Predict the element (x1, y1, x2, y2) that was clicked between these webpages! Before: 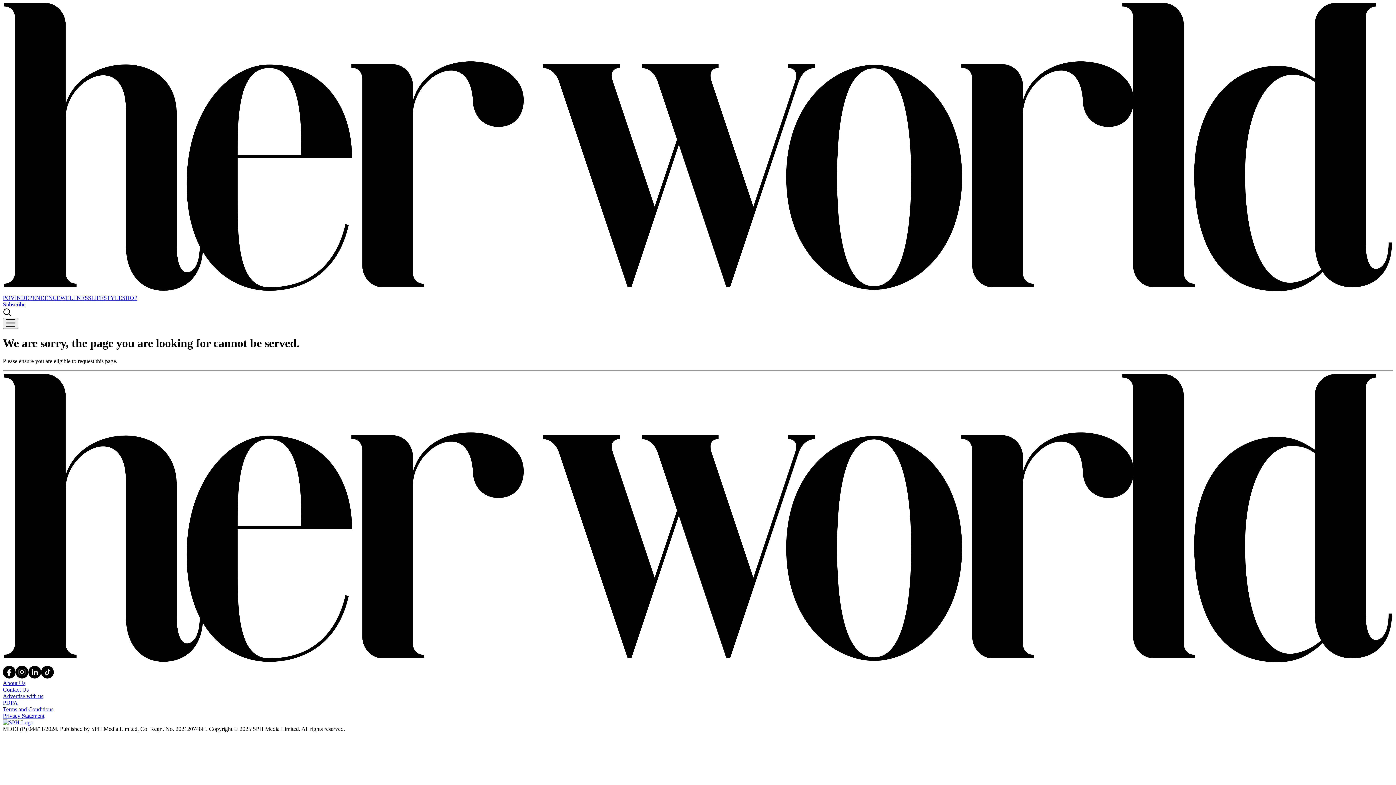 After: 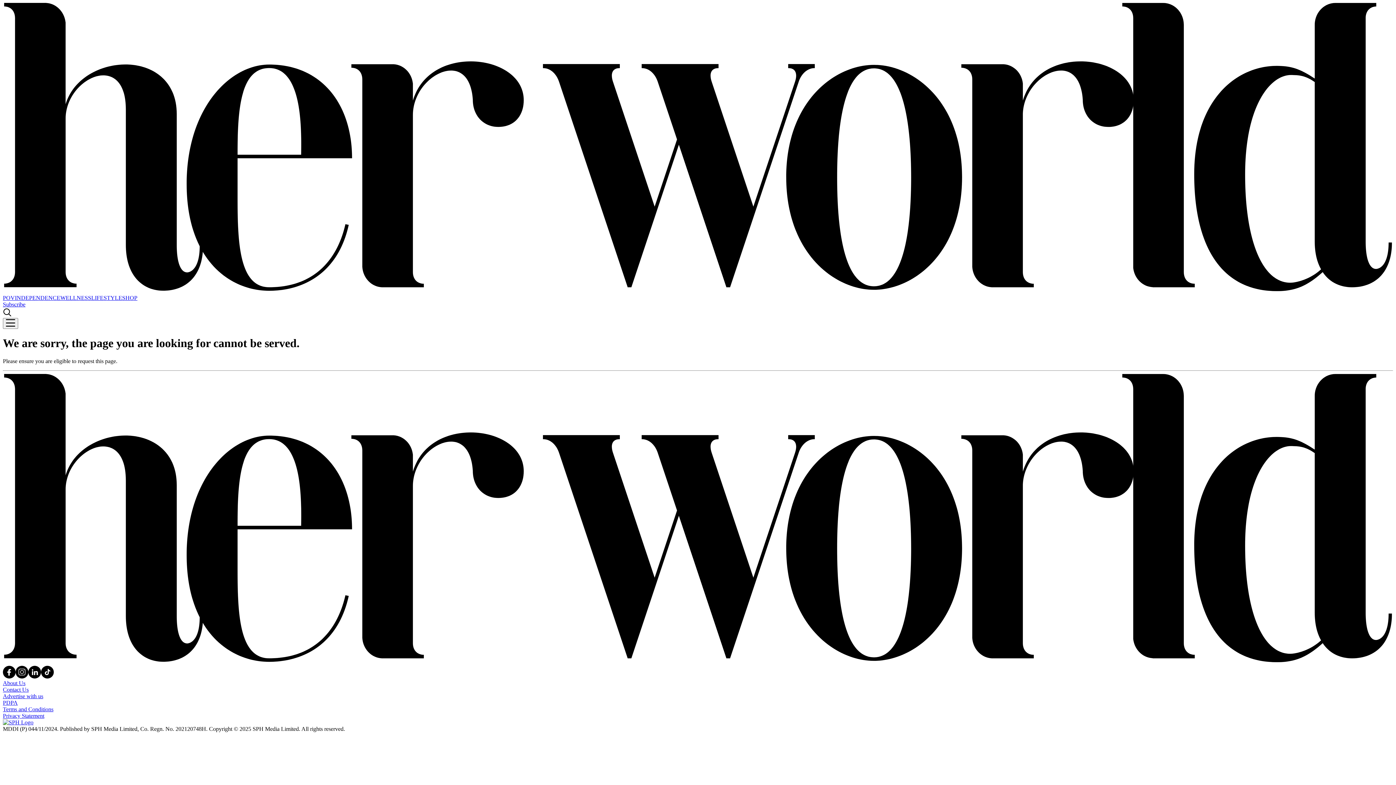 Action: bbox: (14, 294, 60, 301) label: INDEPENDENCE